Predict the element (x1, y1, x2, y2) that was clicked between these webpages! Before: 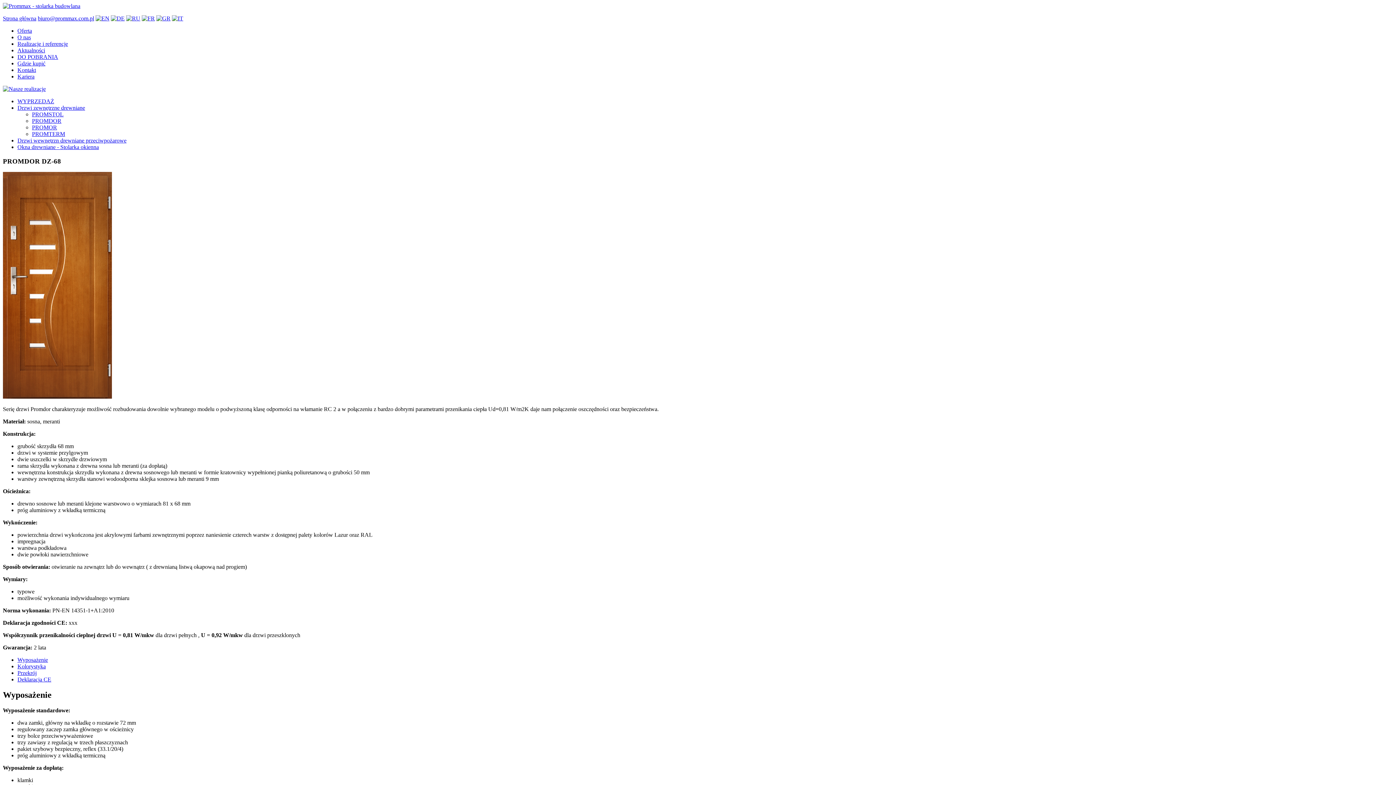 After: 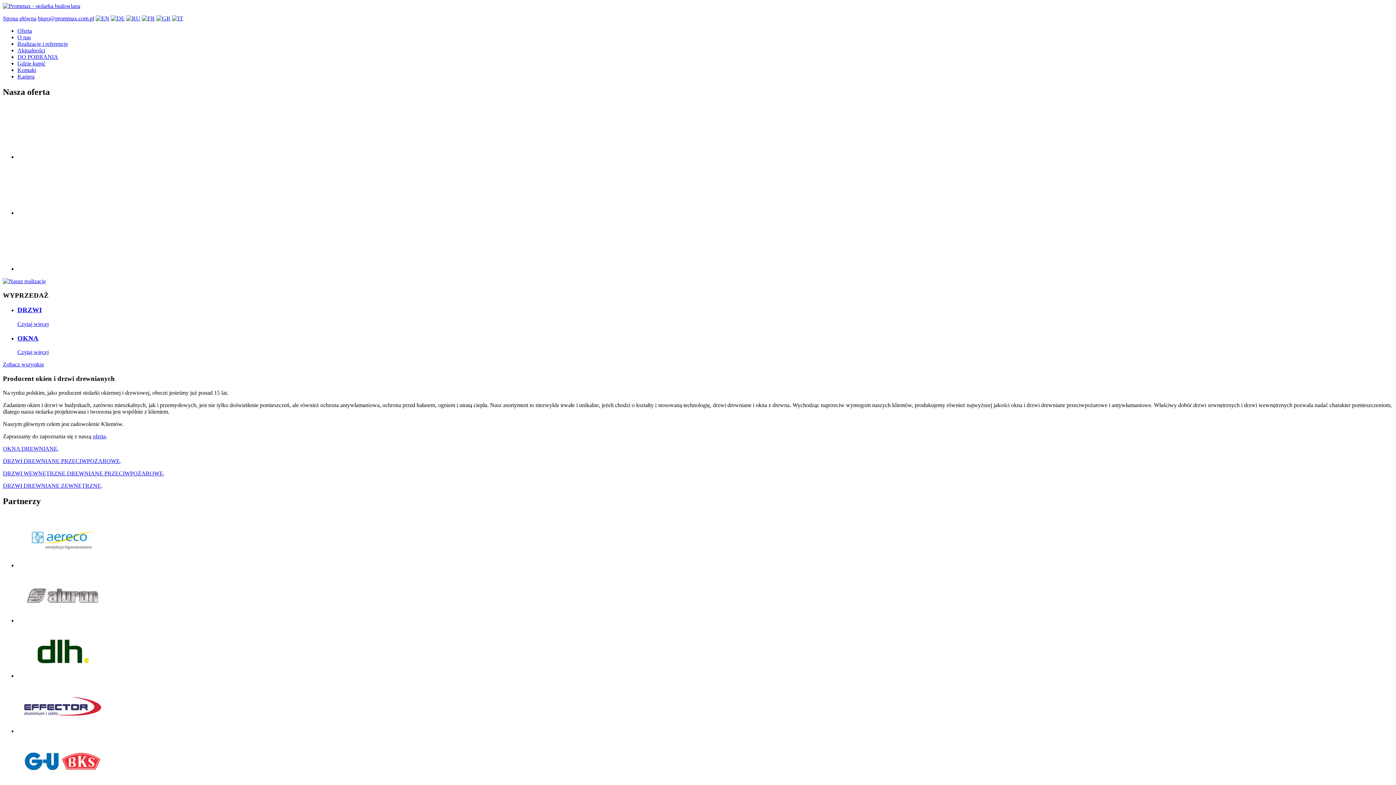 Action: bbox: (2, 2, 80, 9)